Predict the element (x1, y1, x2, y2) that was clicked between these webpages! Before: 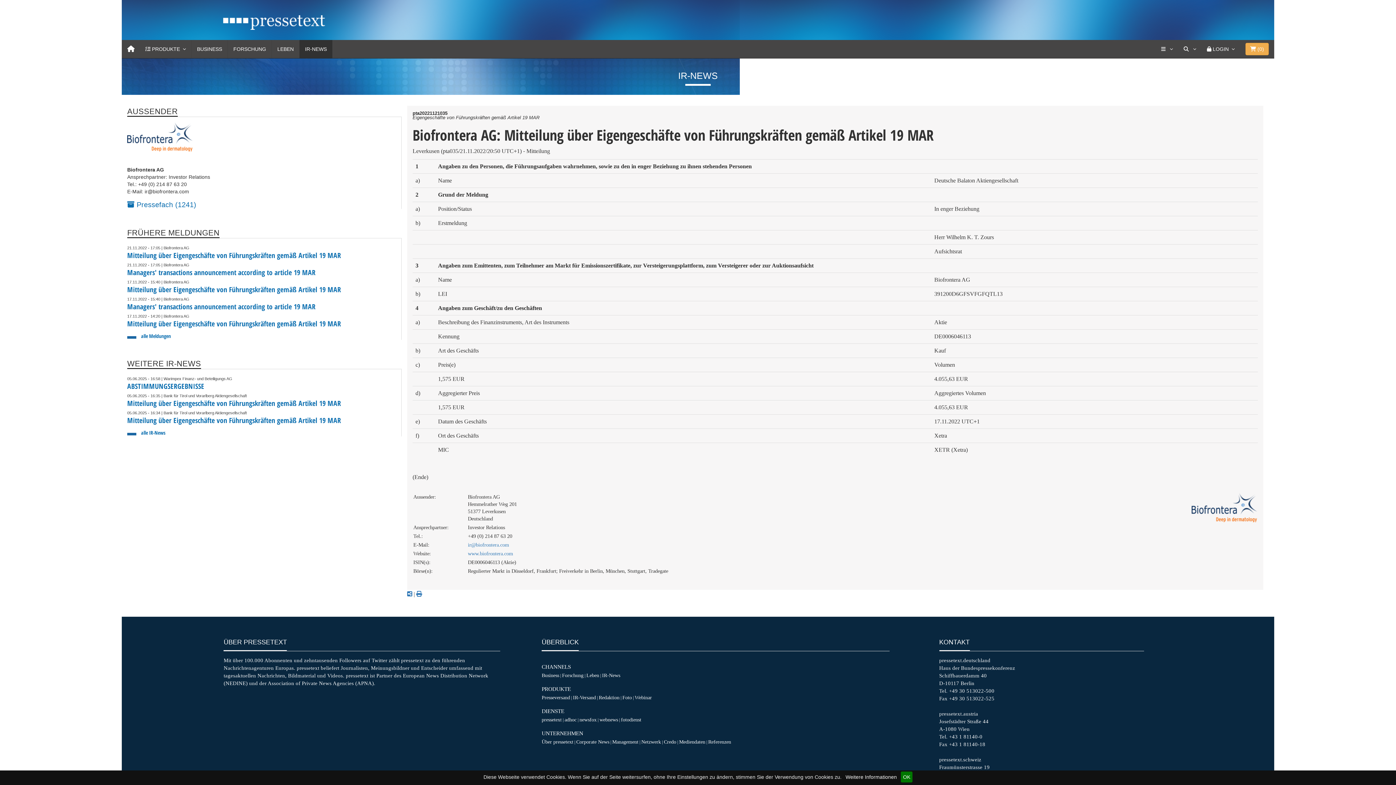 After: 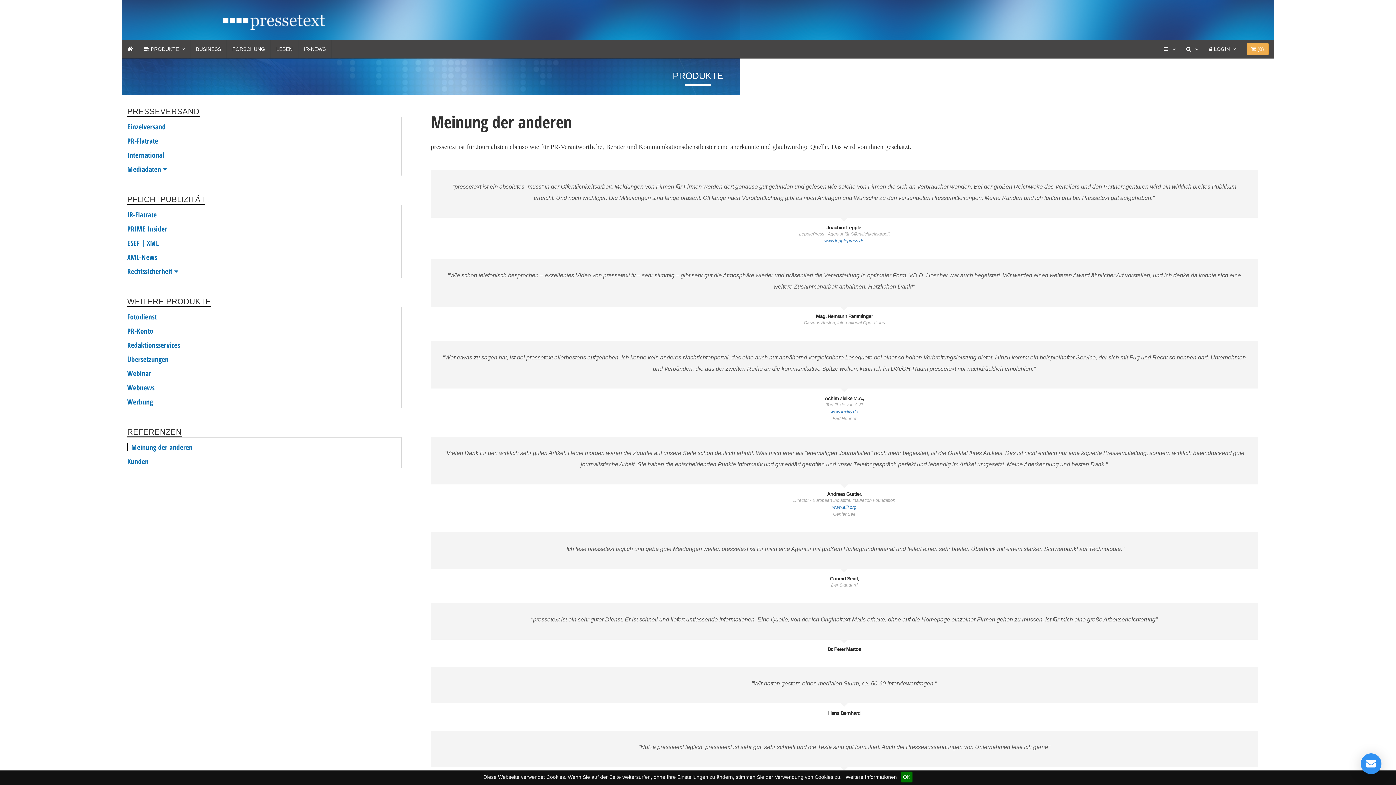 Action: bbox: (708, 739, 731, 745) label: Referenzen